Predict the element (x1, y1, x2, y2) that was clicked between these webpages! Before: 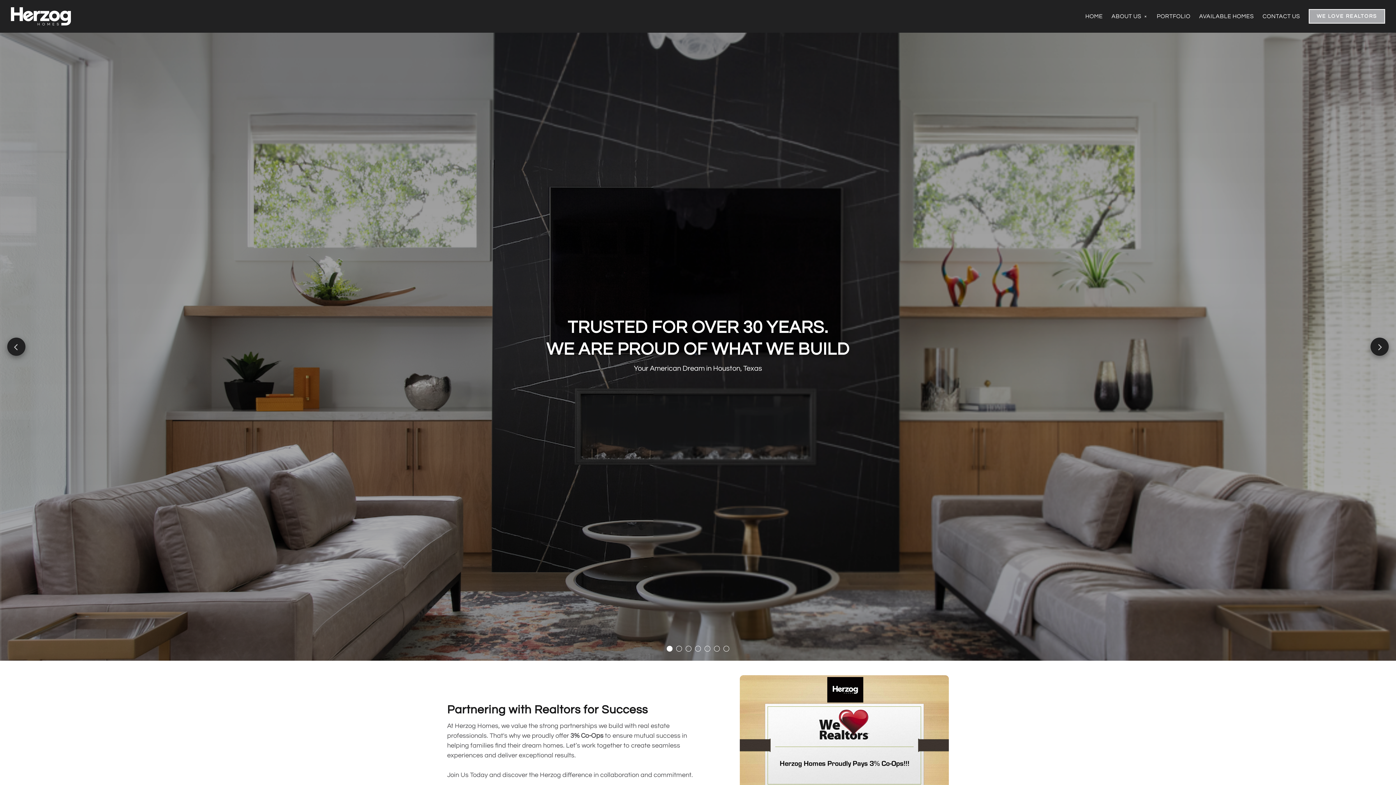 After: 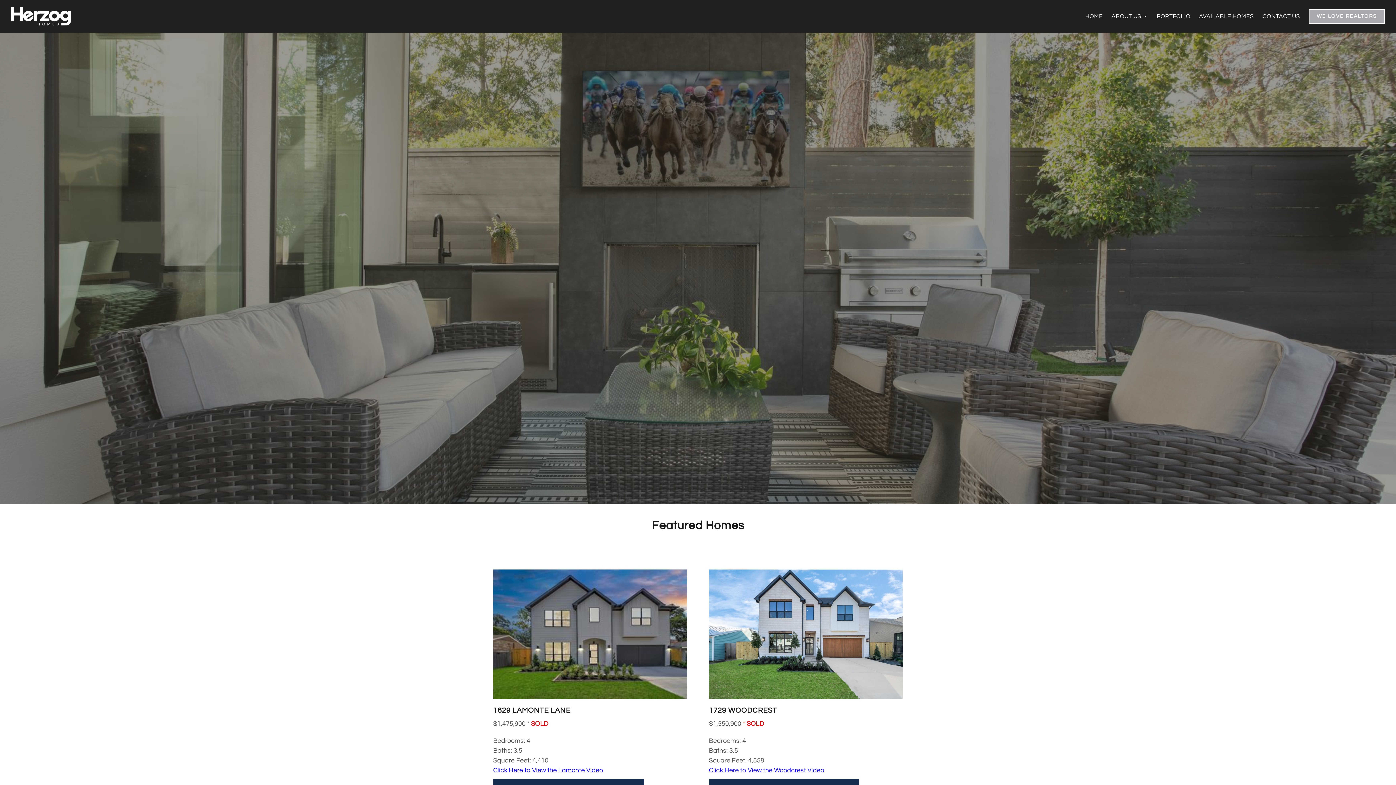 Action: label: AVAILABLE HOMES bbox: (1199, 10, 1254, 22)